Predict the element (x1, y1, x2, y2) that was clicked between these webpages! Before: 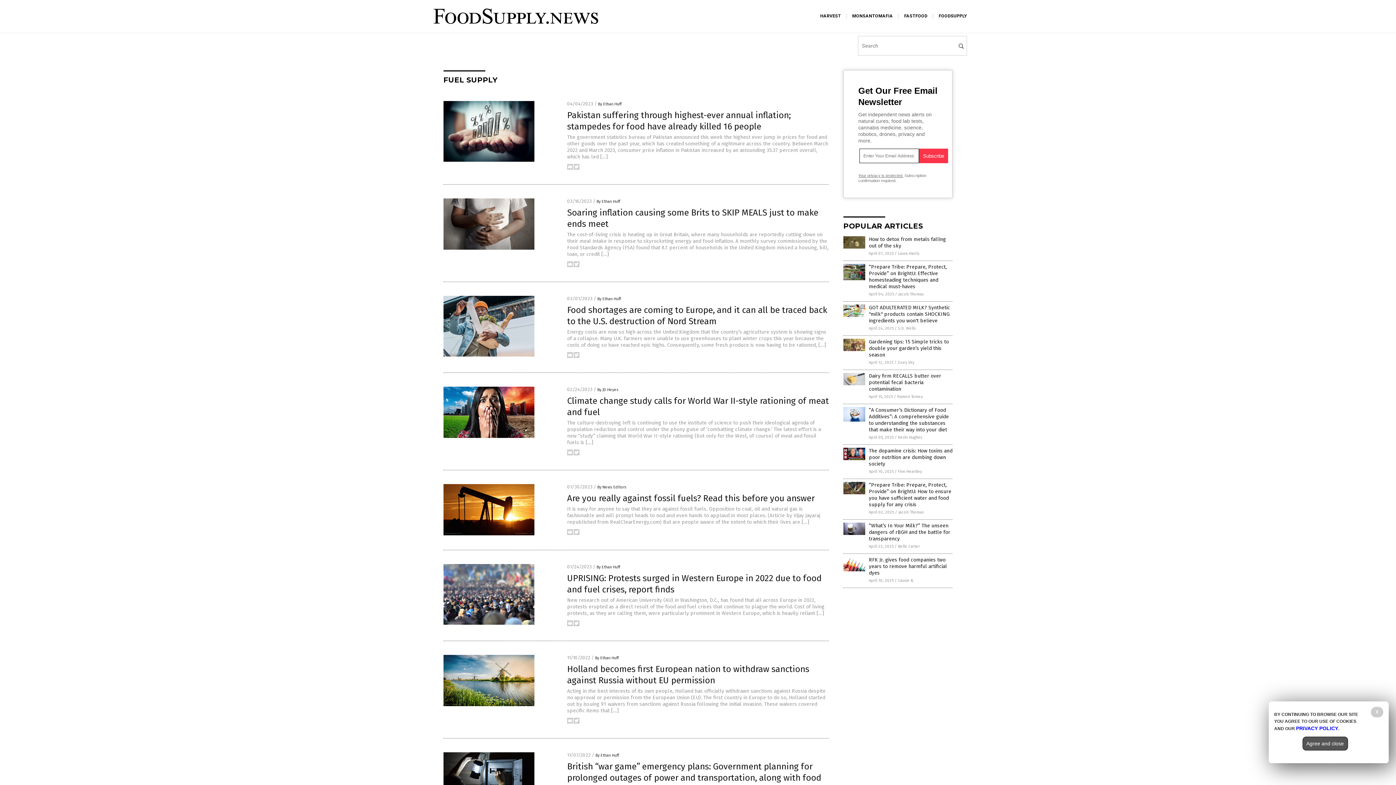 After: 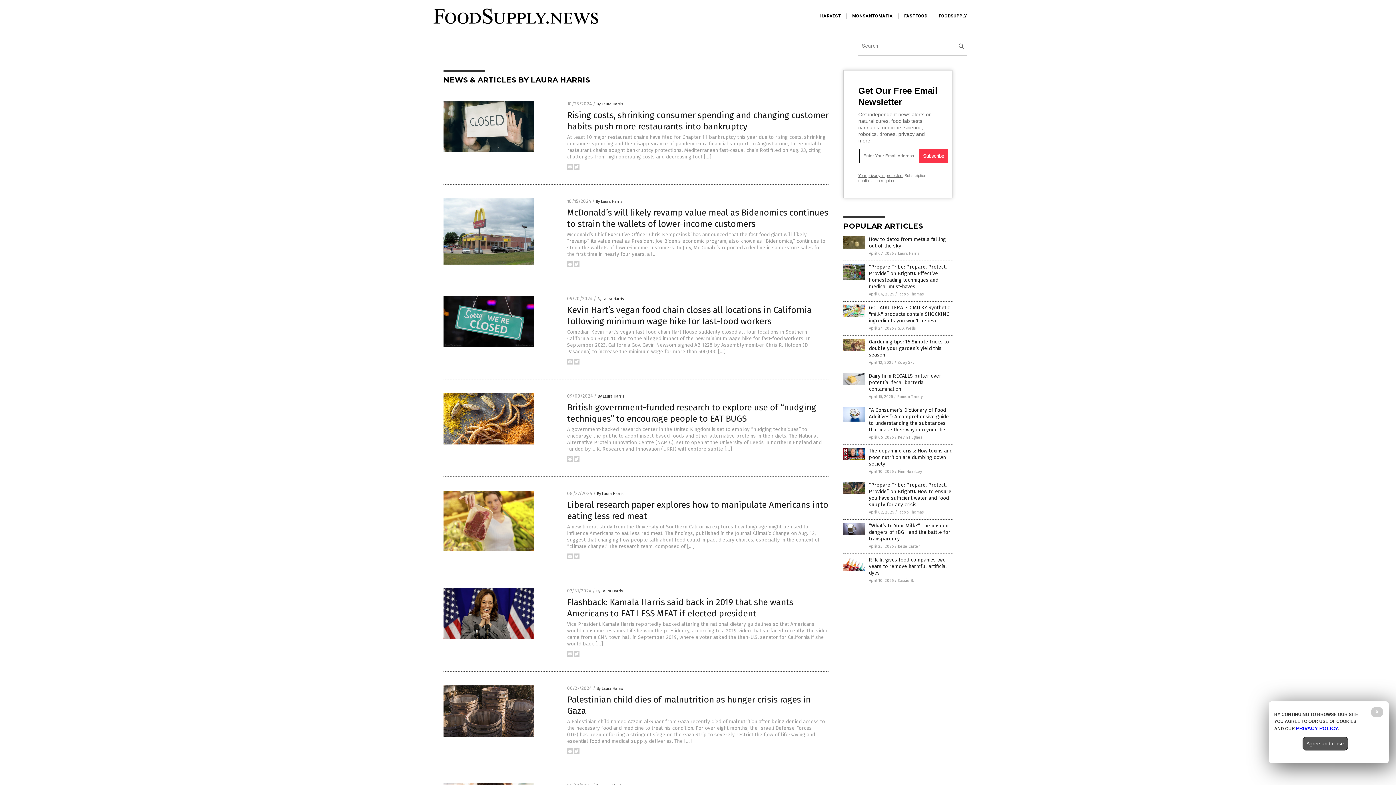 Action: label: Laura Harris bbox: (898, 251, 919, 256)